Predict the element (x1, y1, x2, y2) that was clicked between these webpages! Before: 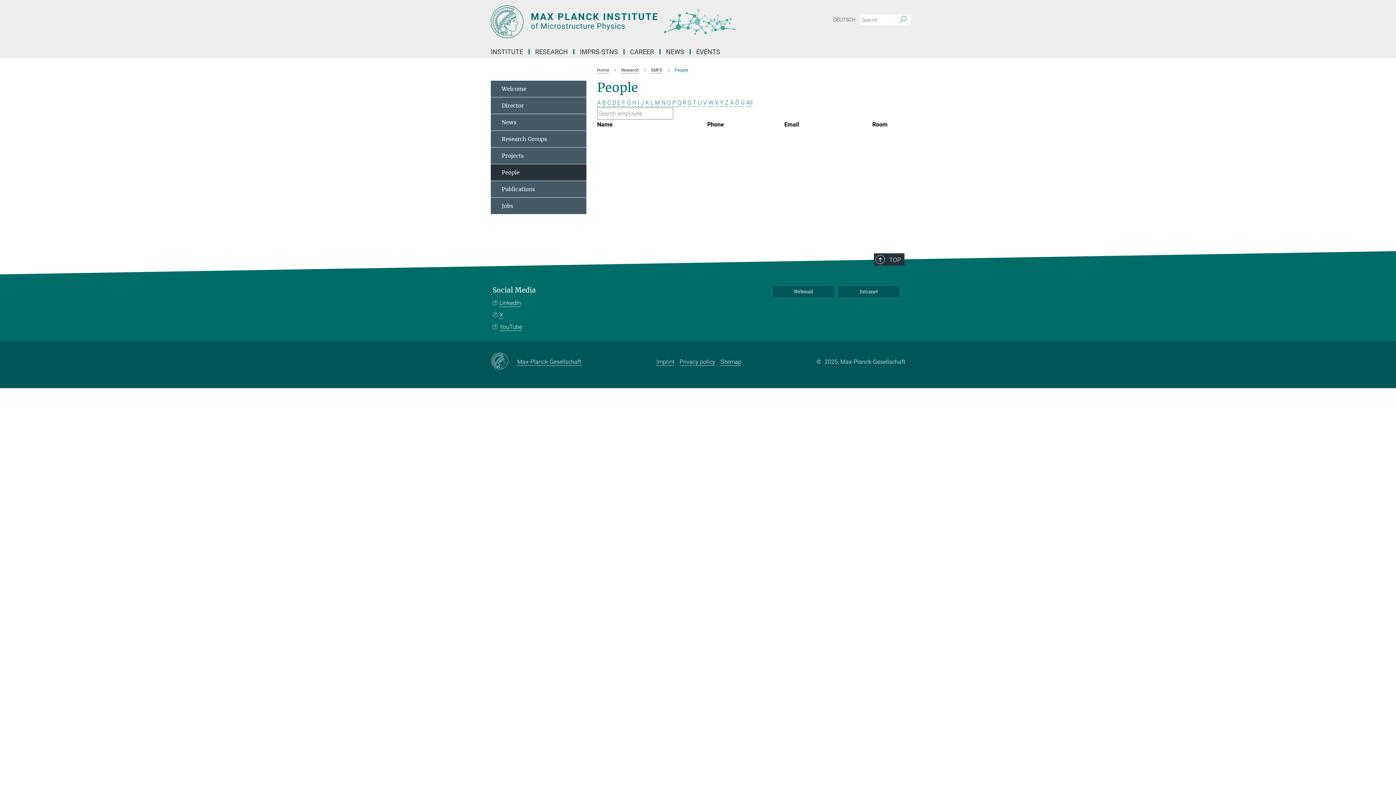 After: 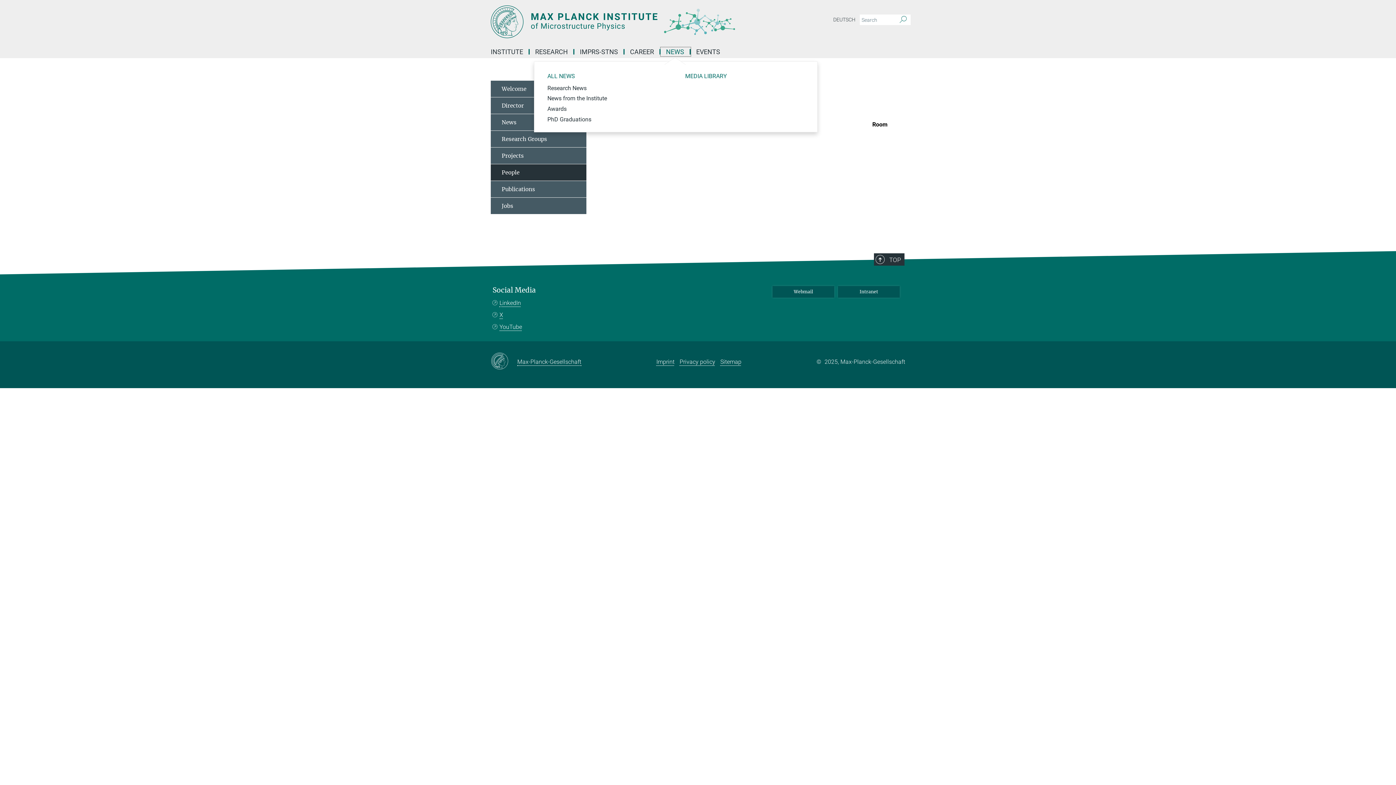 Action: bbox: (660, 49, 690, 54) label: NEWS